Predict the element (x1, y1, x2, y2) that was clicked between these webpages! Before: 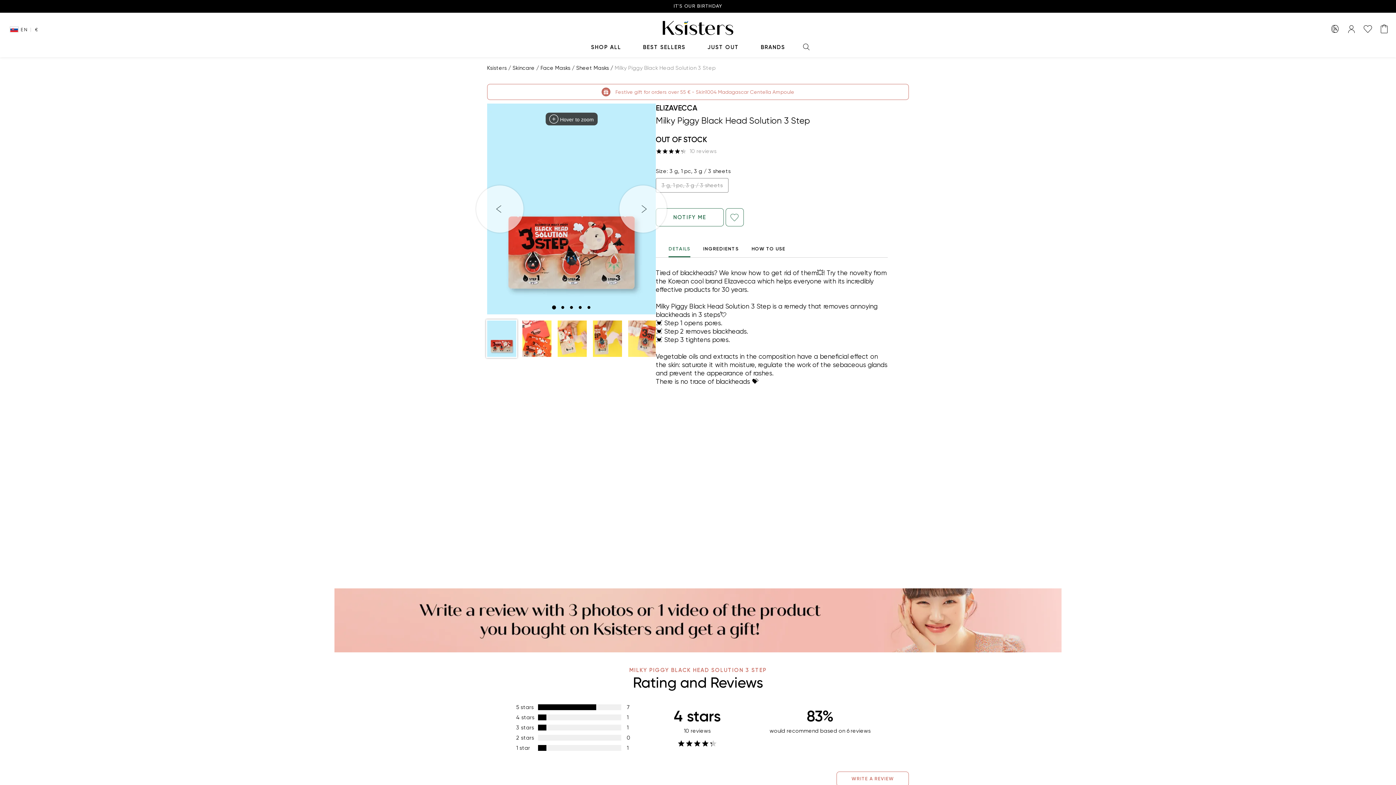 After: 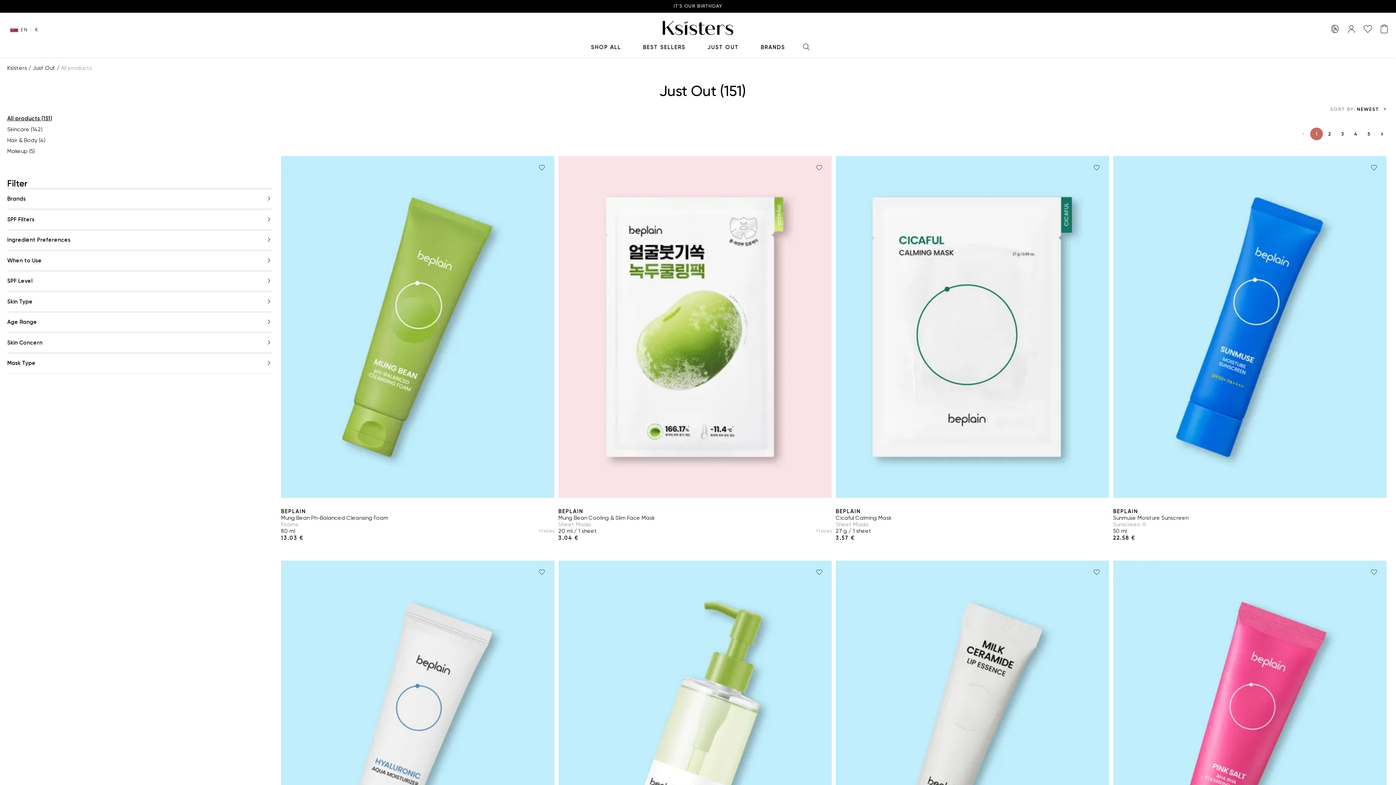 Action: label: JUST OUT bbox: (696, 38, 750, 57)